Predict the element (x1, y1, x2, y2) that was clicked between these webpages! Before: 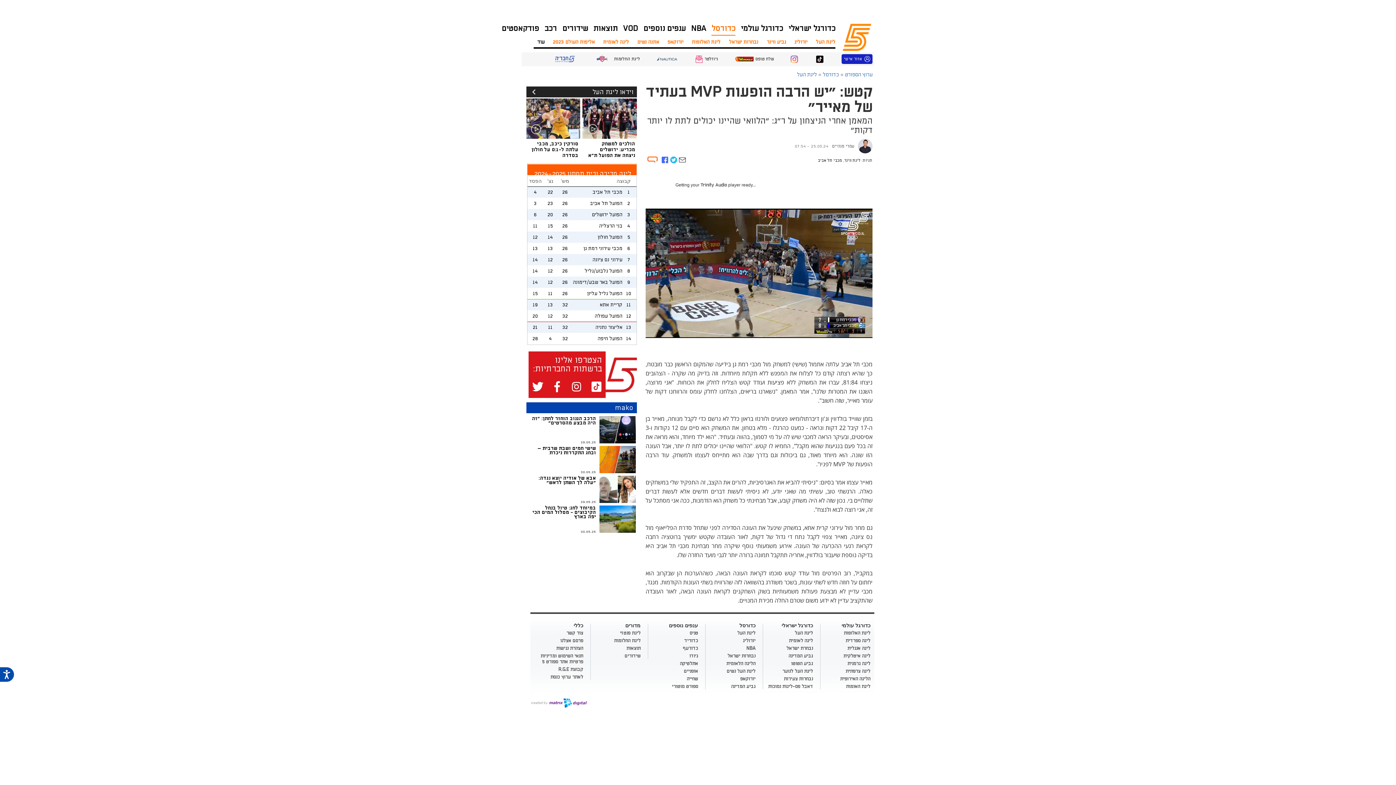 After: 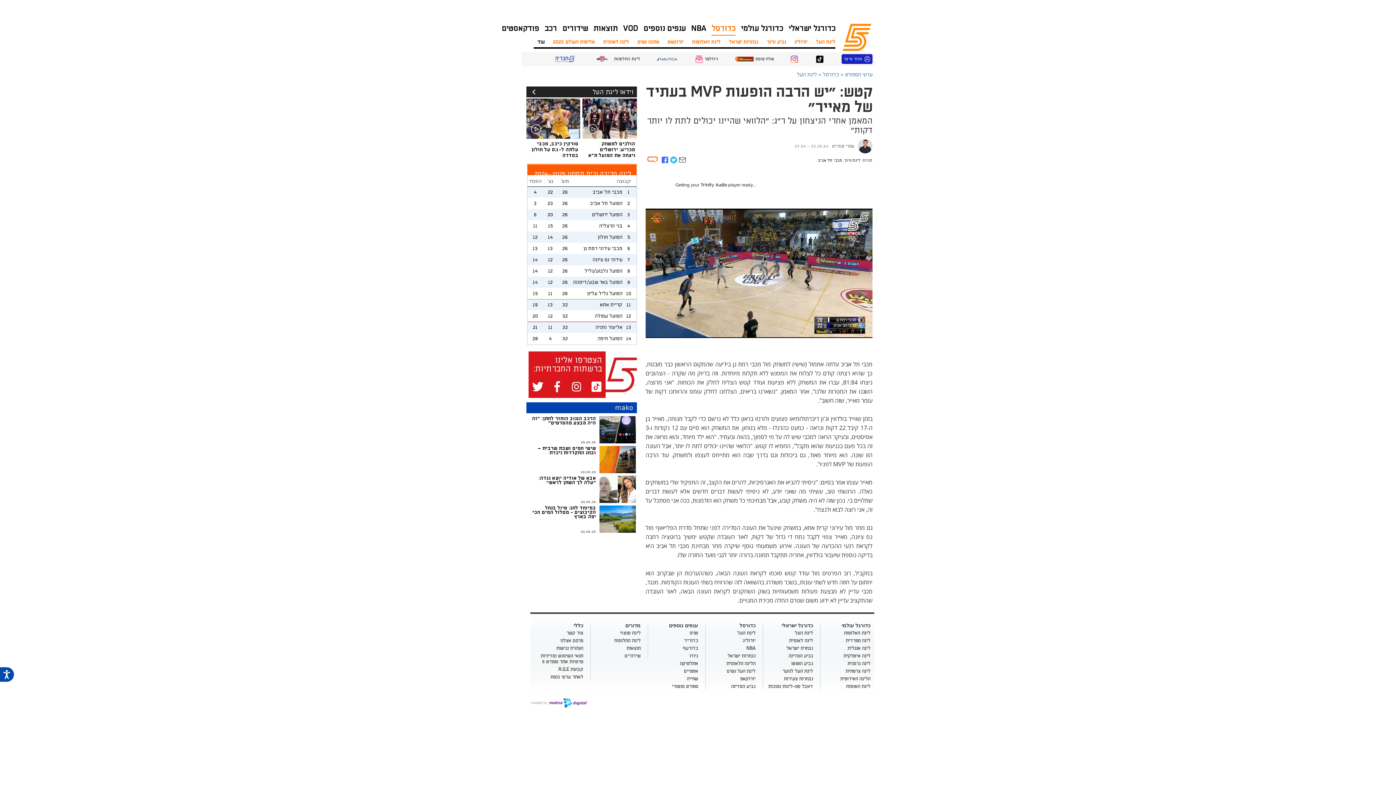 Action: bbox: (599, 456, 635, 462)